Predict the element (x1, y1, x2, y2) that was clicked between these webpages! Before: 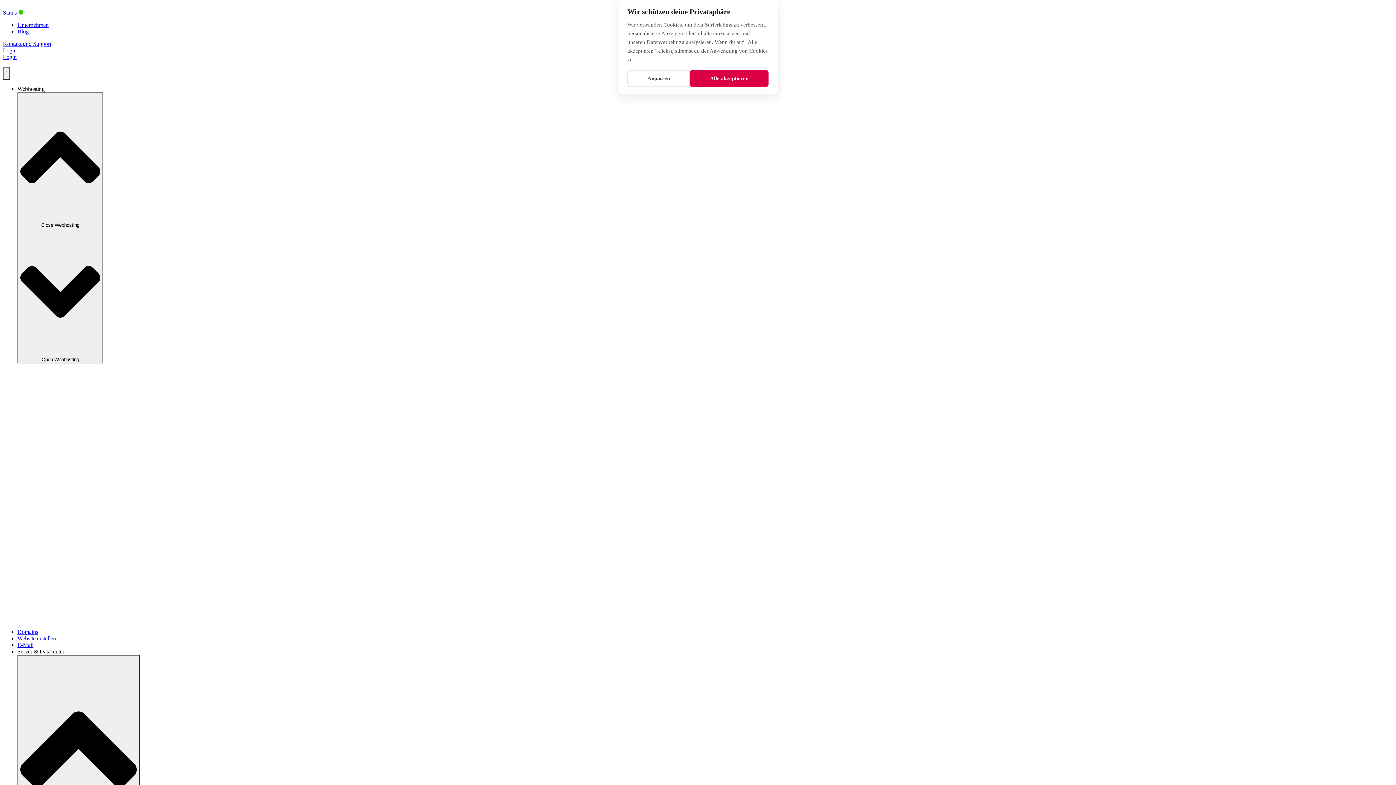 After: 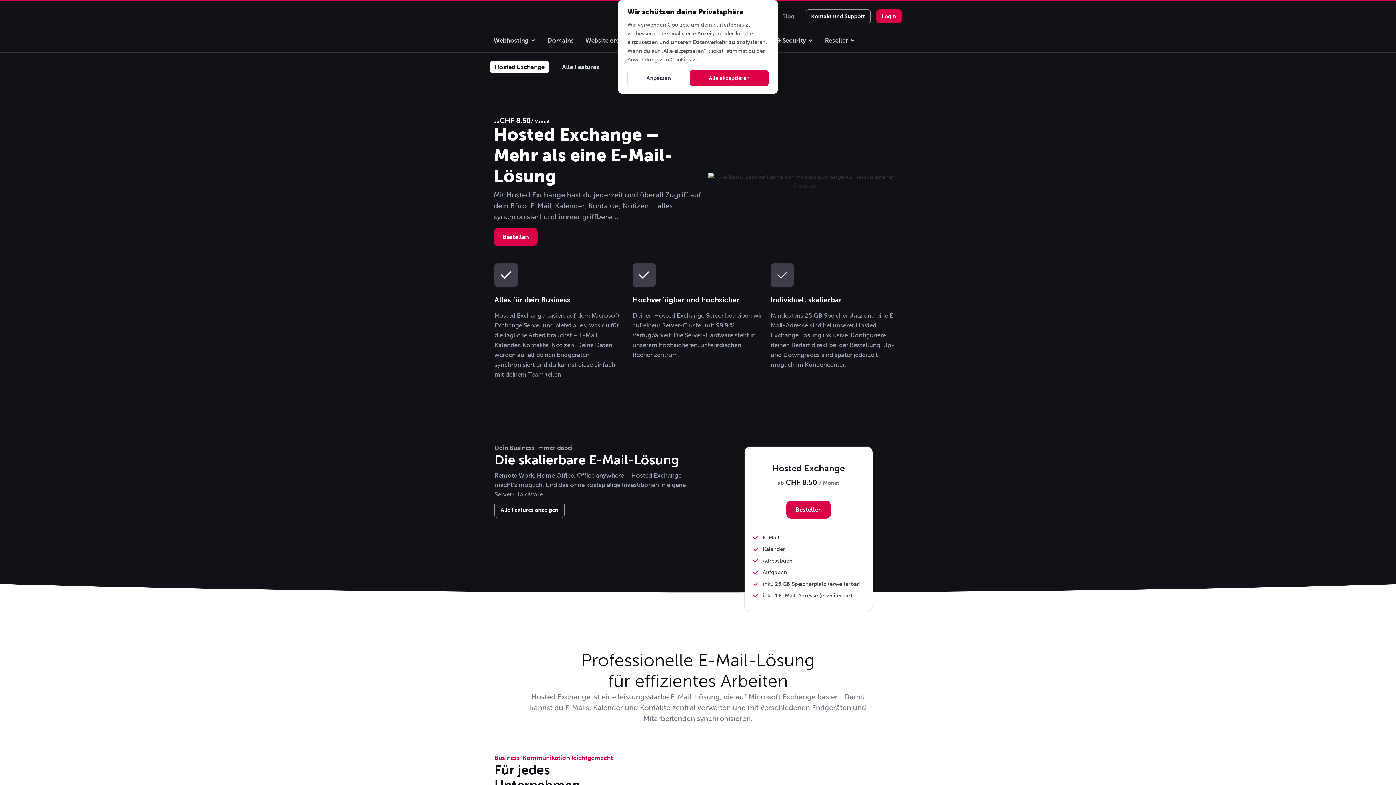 Action: bbox: (17, 642, 33, 648) label: E-Mail